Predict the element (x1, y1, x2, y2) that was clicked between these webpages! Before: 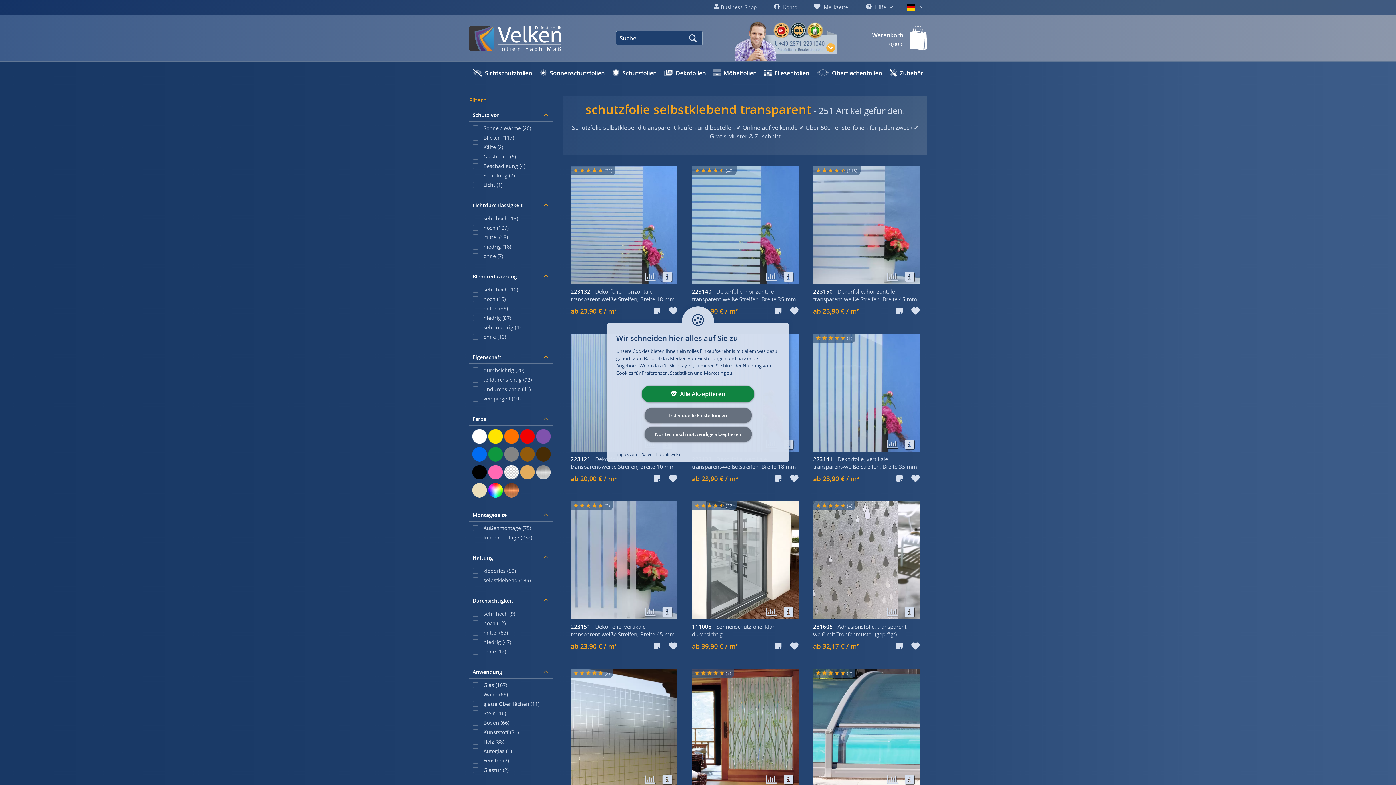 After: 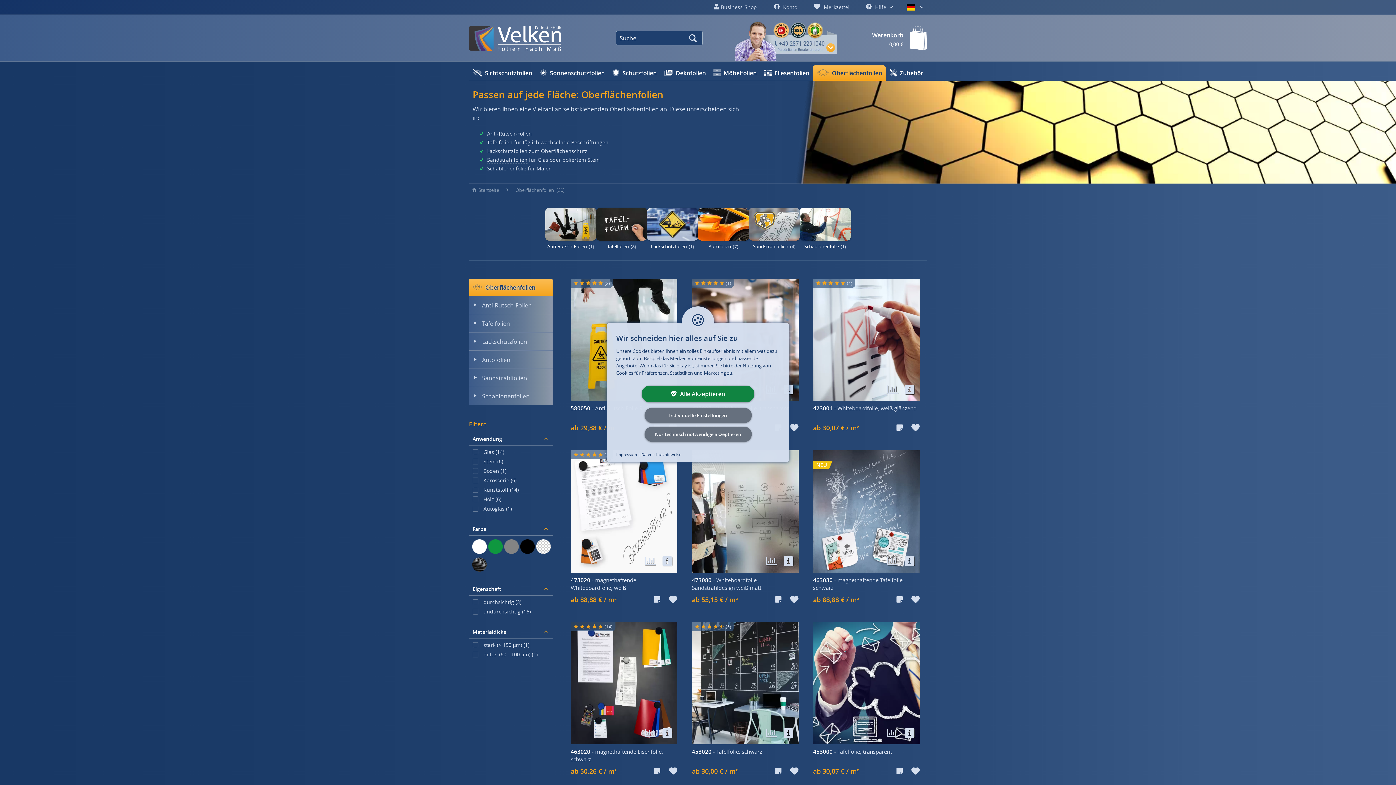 Action: label:  Oberflächenfolien bbox: (813, 65, 885, 80)